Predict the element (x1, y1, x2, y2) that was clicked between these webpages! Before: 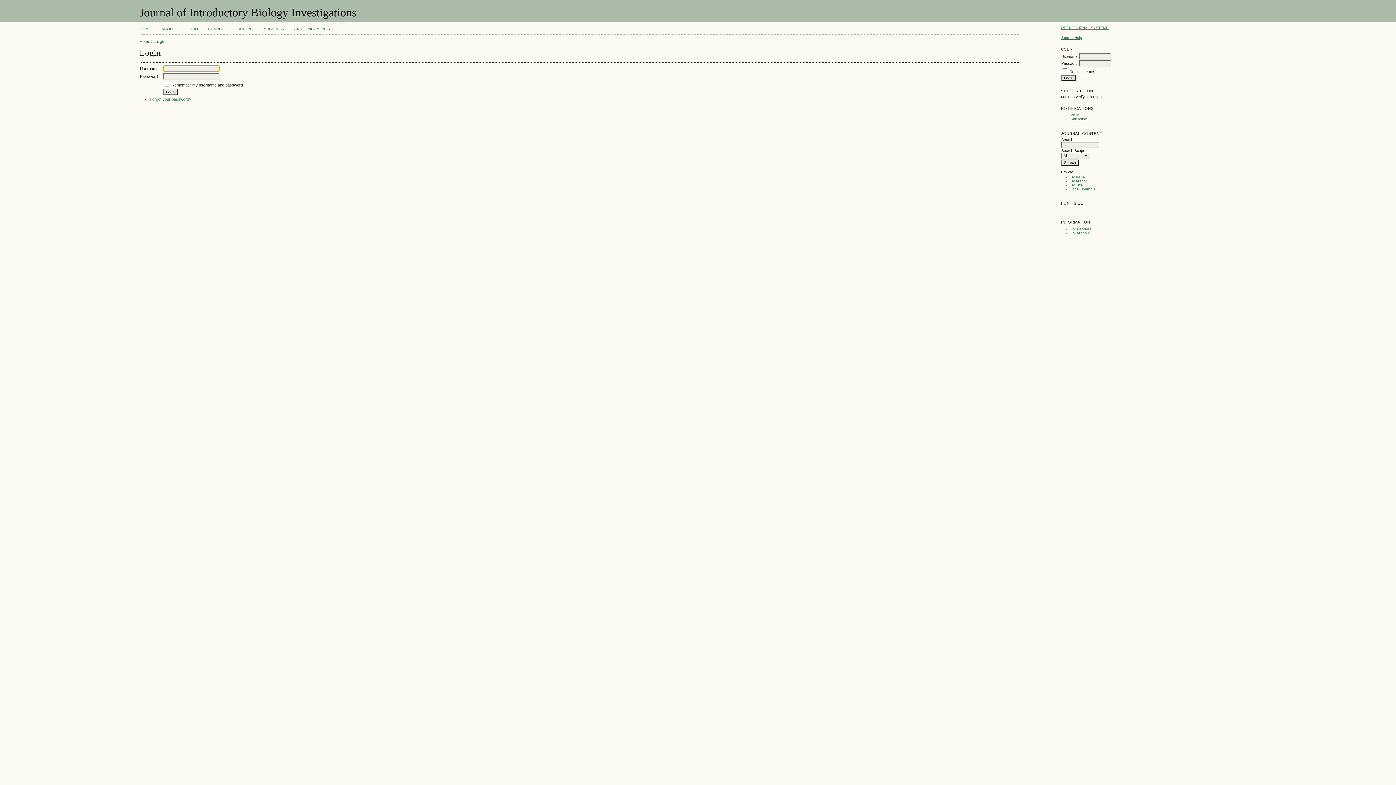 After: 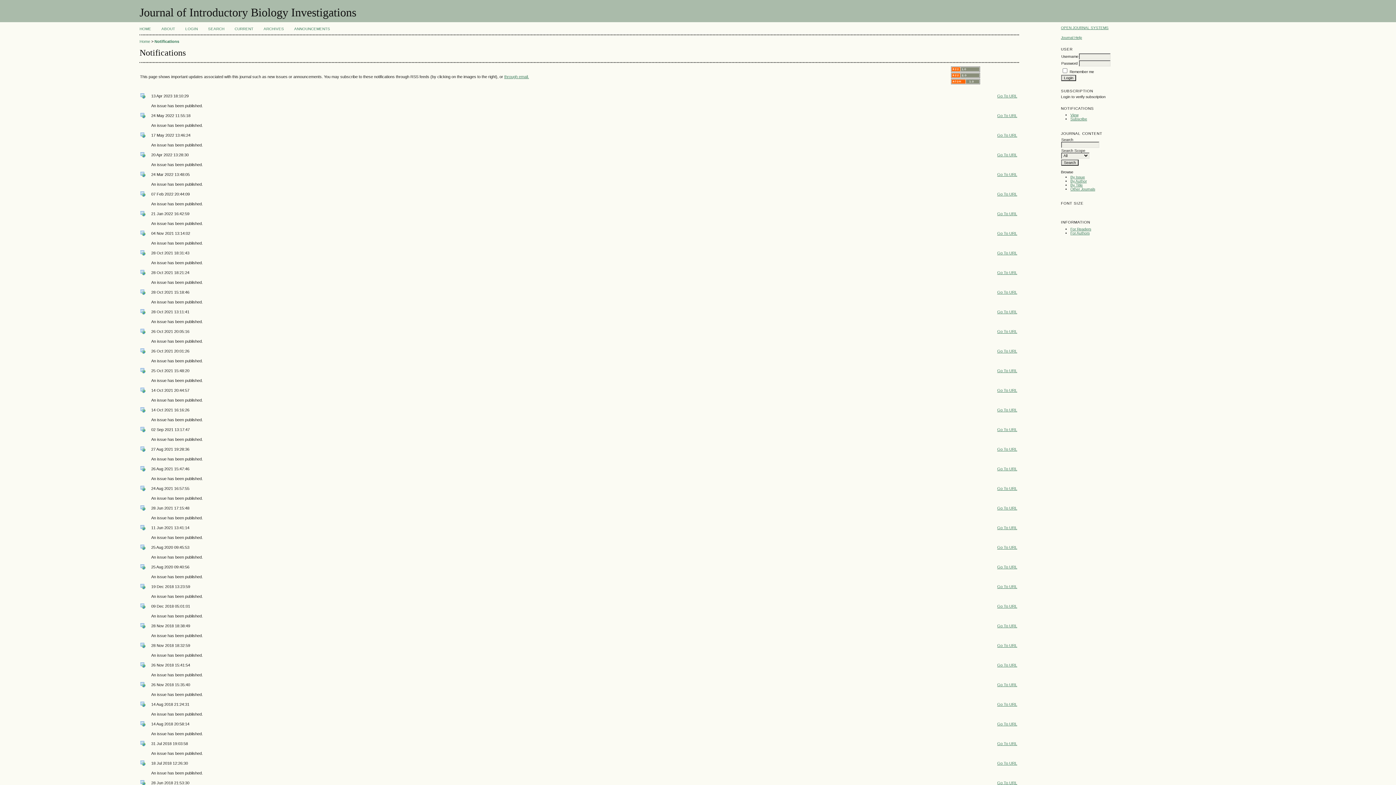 Action: label: View bbox: (1070, 113, 1078, 117)